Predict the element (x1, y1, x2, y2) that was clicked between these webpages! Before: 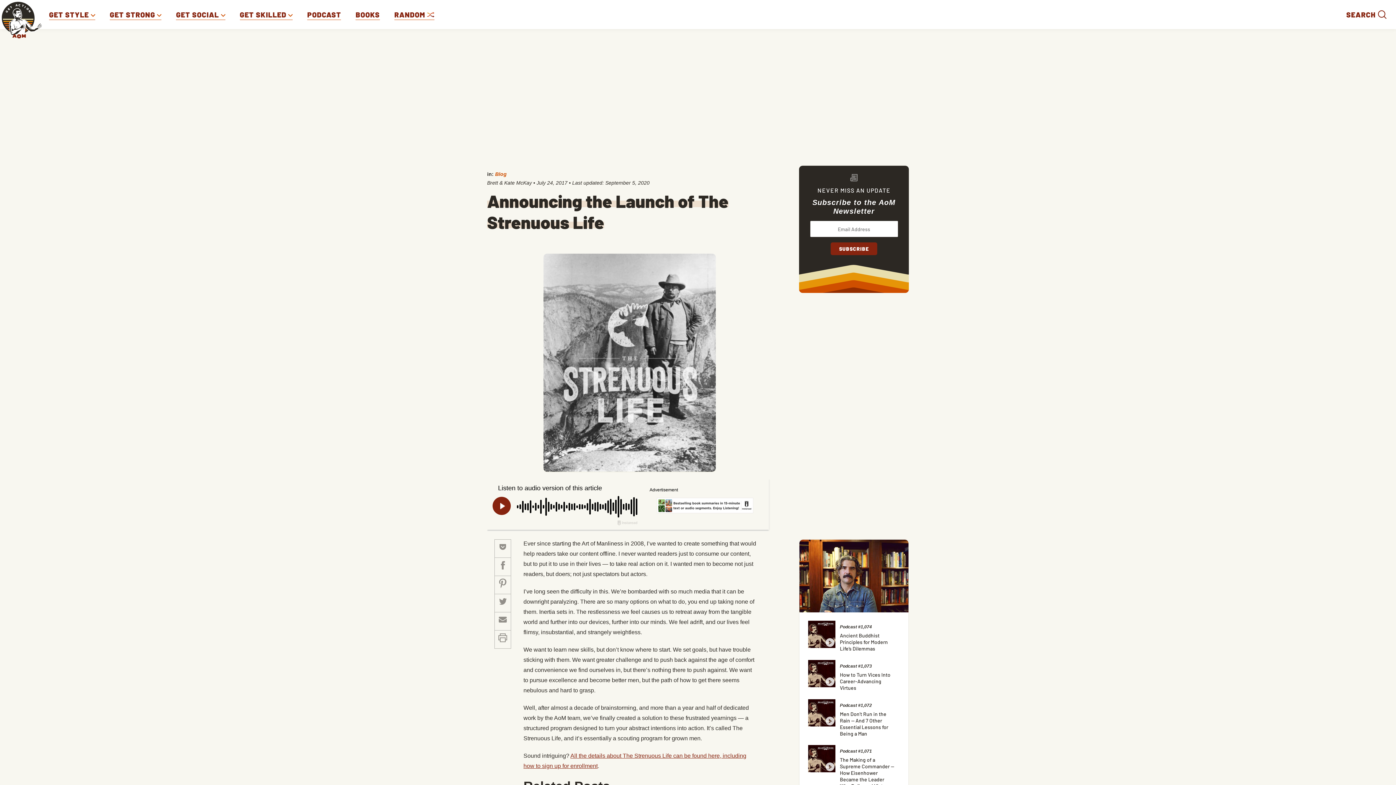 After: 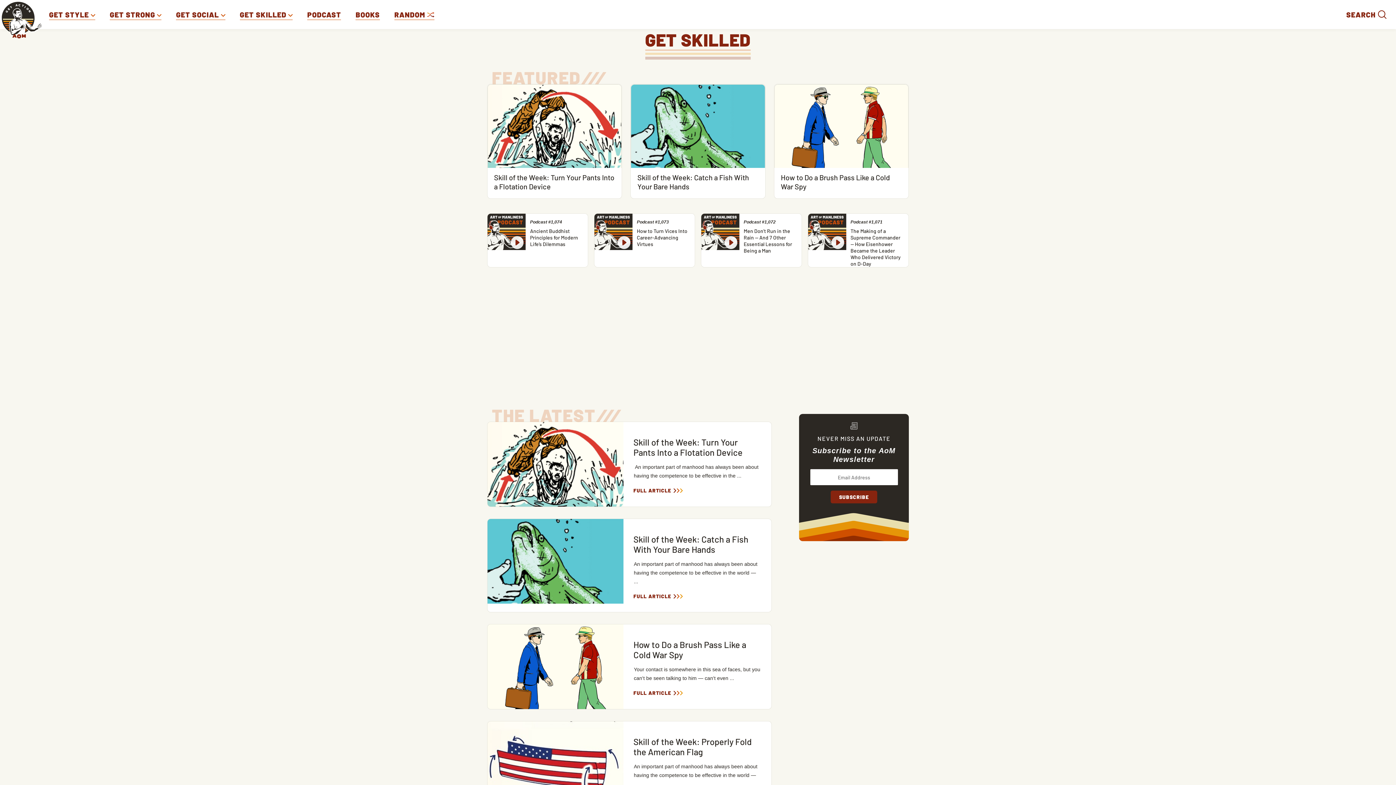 Action: bbox: (239, 9, 292, 19) label: GET SKILLED 